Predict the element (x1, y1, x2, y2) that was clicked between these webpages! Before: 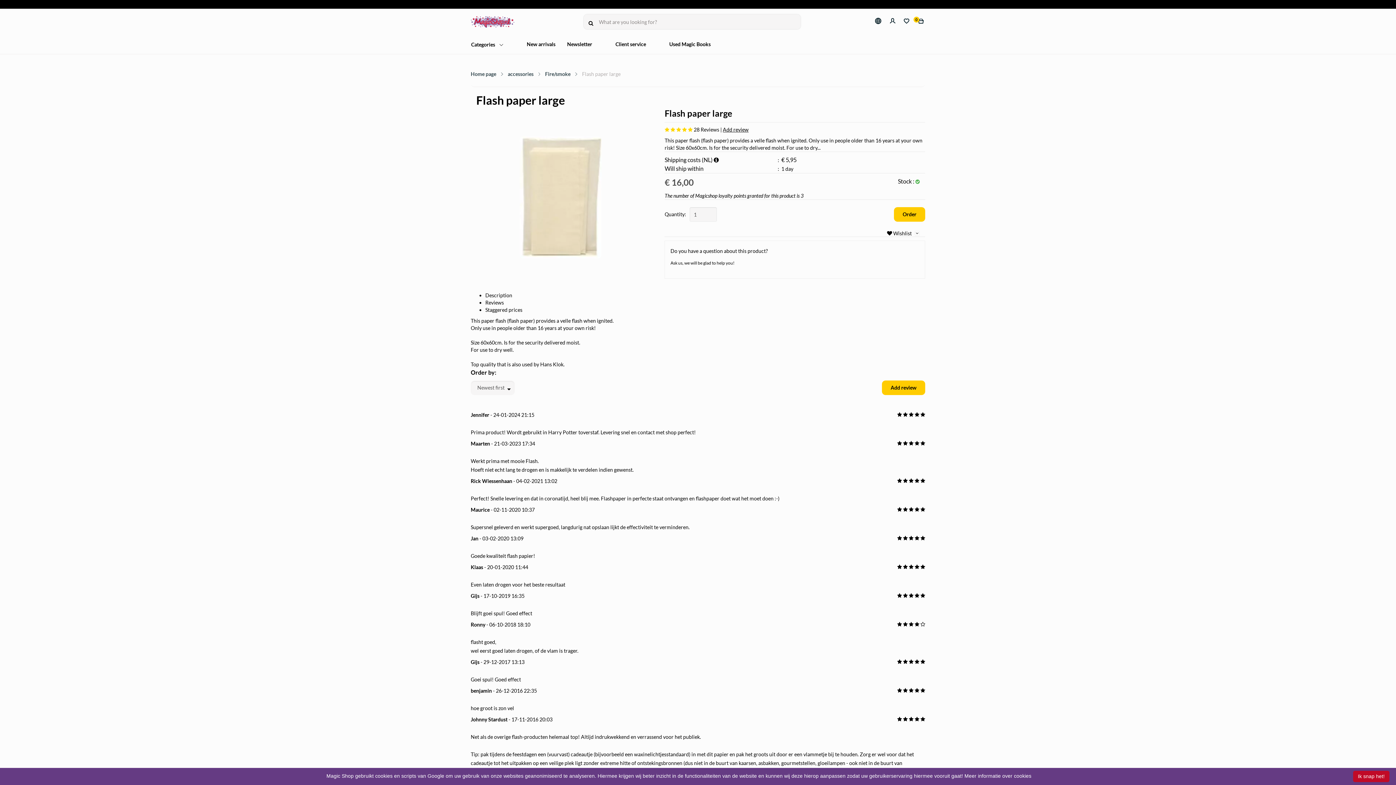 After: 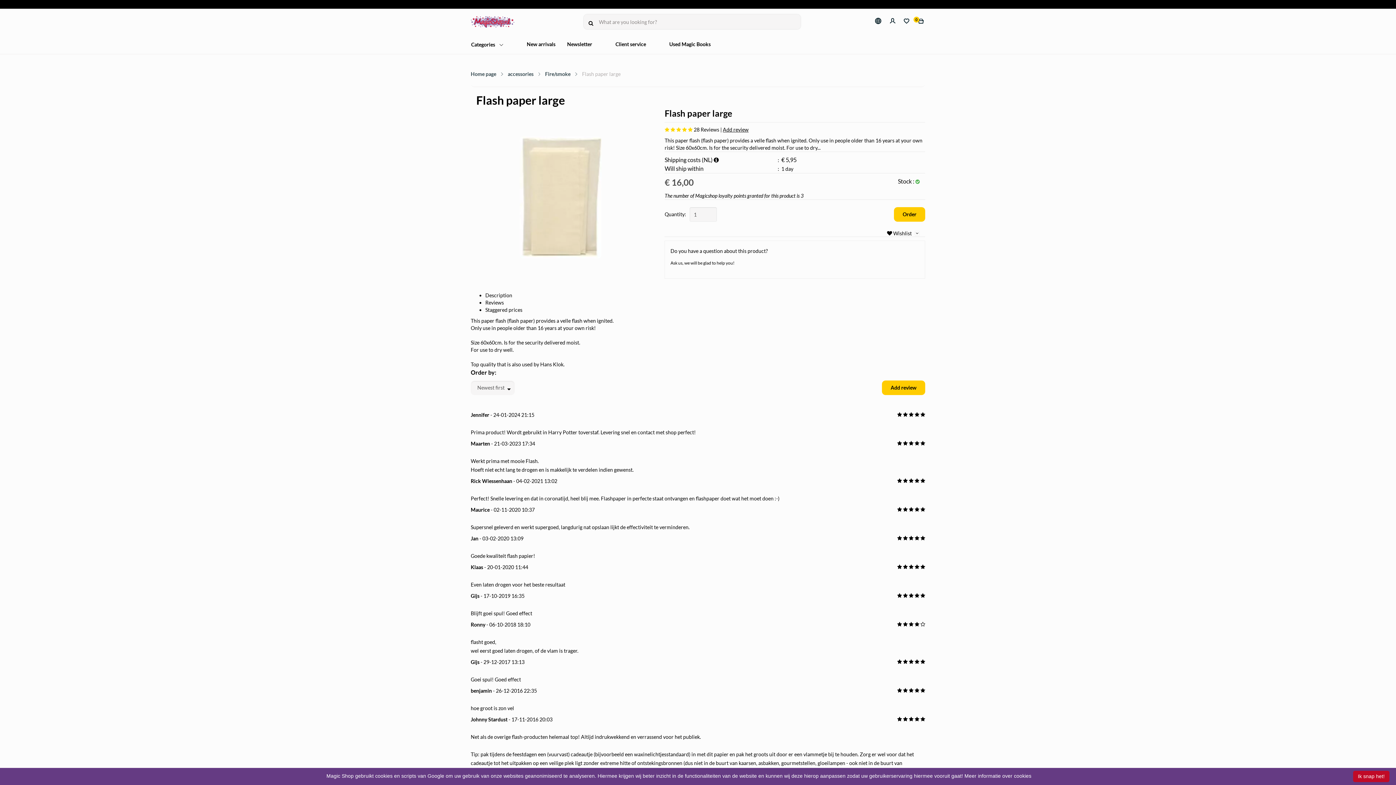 Action: label: Flash paper large bbox: (582, 70, 620, 77)